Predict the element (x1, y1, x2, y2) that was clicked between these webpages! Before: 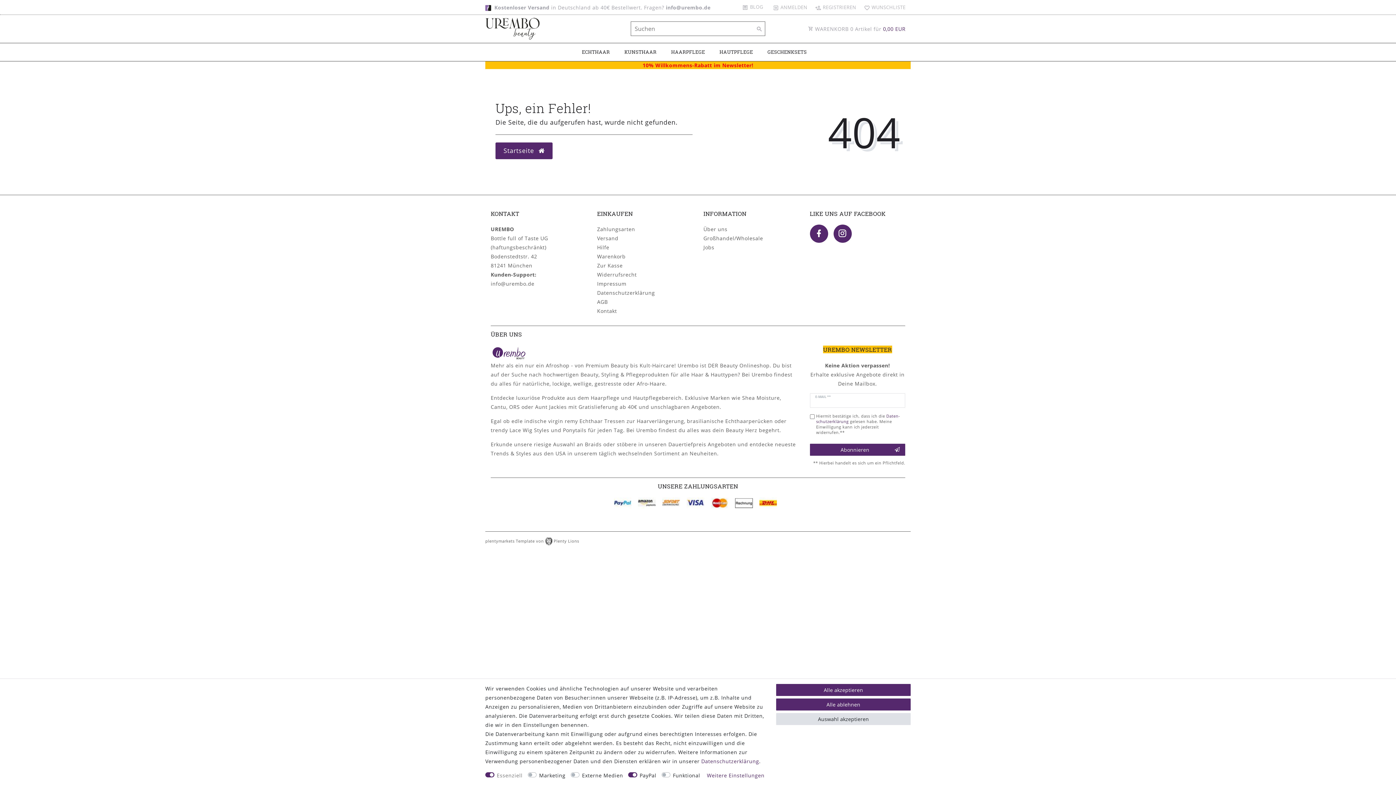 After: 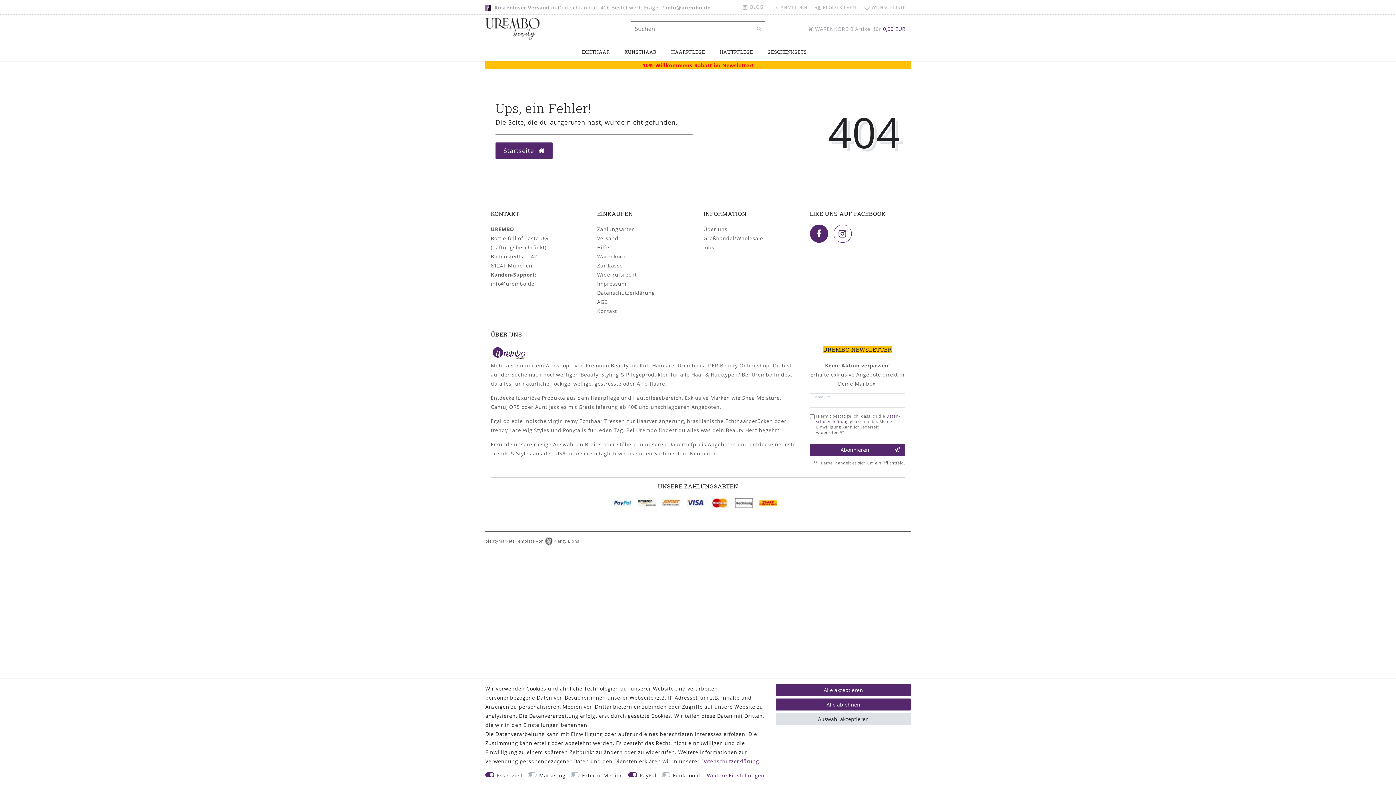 Action: bbox: (833, 224, 851, 242)